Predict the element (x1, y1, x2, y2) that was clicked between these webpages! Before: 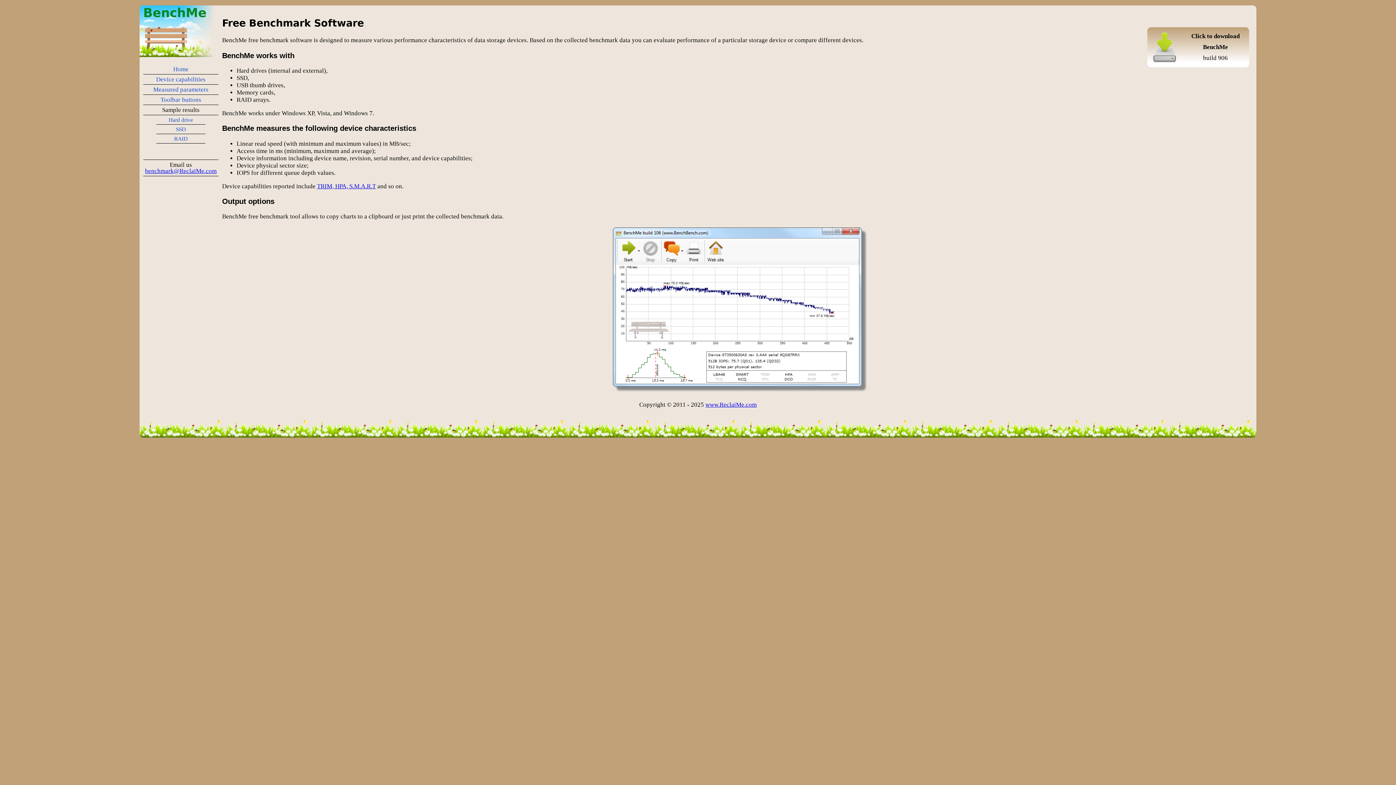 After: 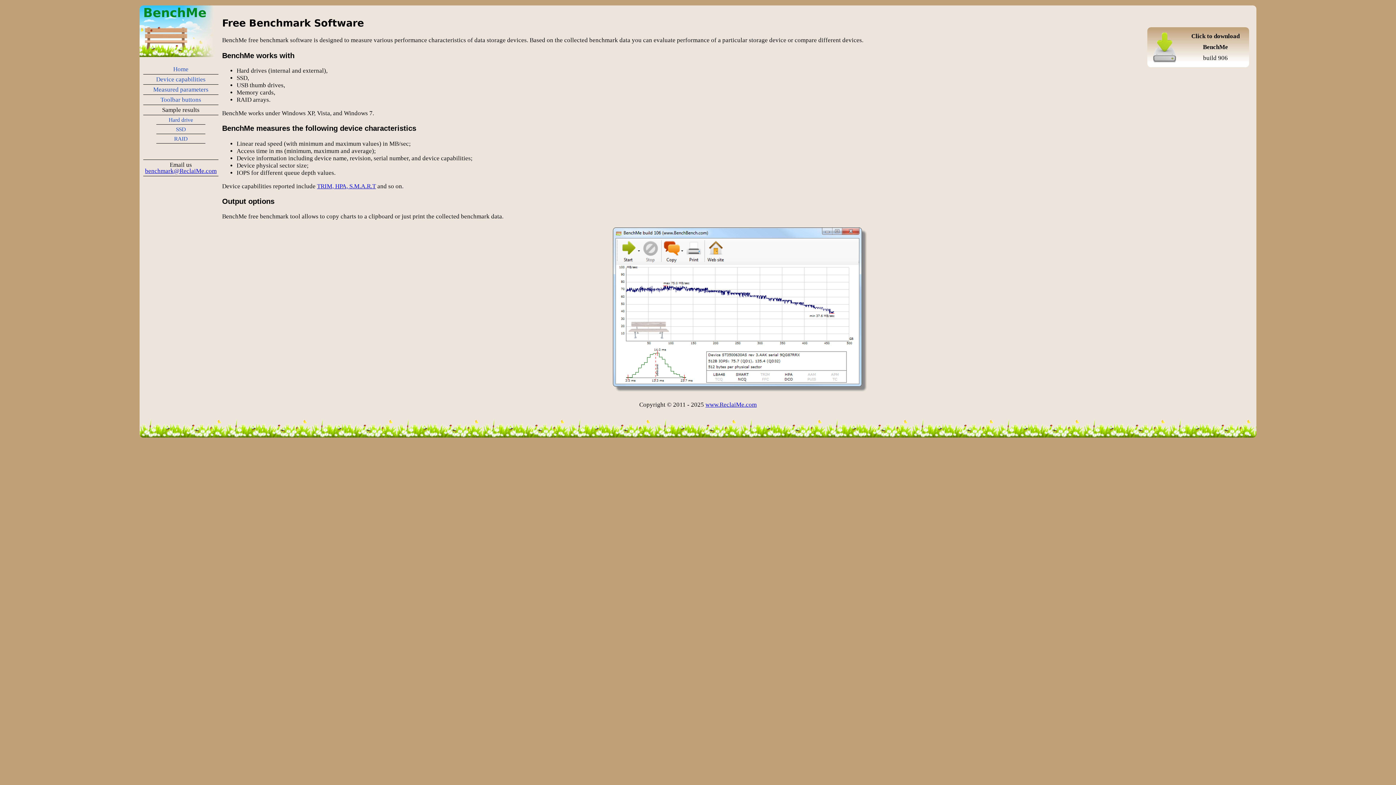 Action: label: benchmark@ReclaiMe.com bbox: (145, 167, 216, 174)